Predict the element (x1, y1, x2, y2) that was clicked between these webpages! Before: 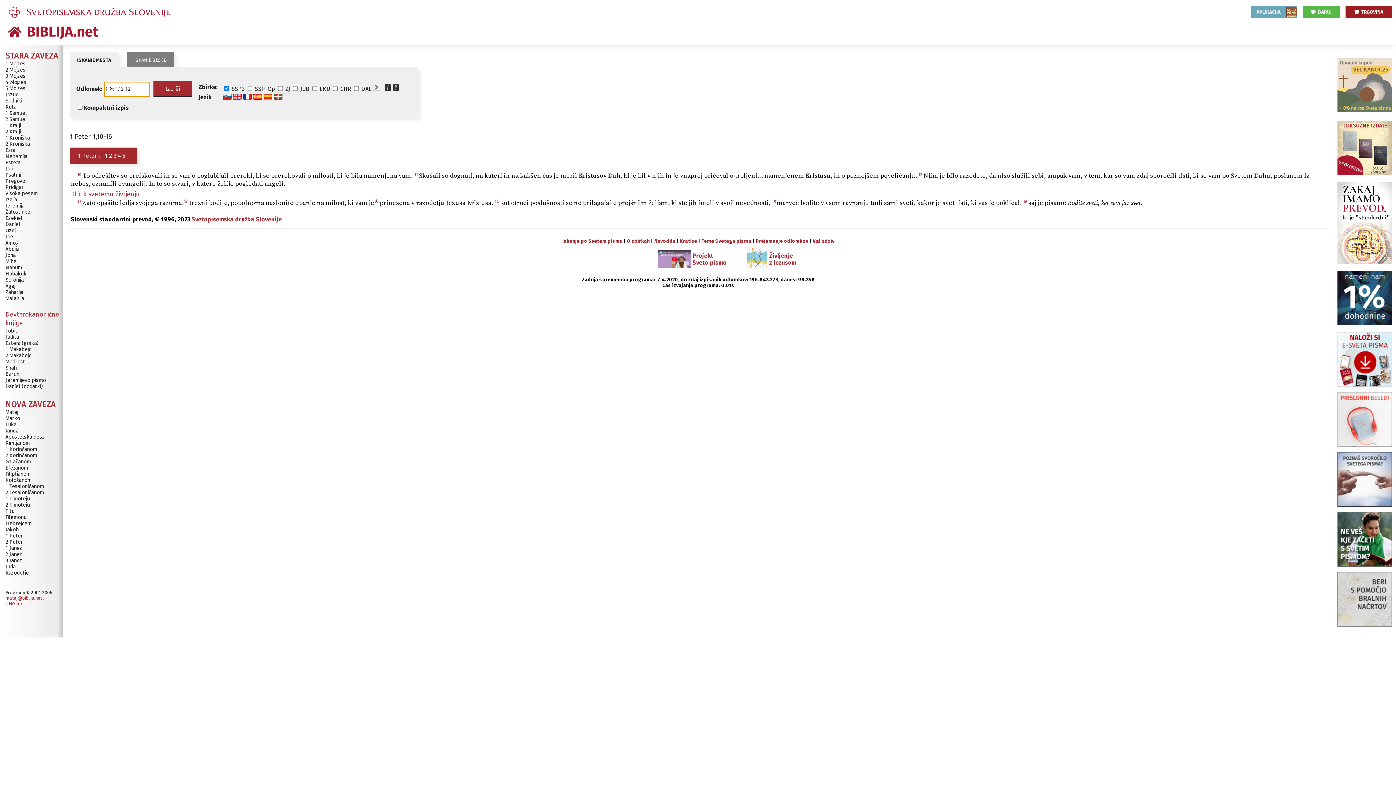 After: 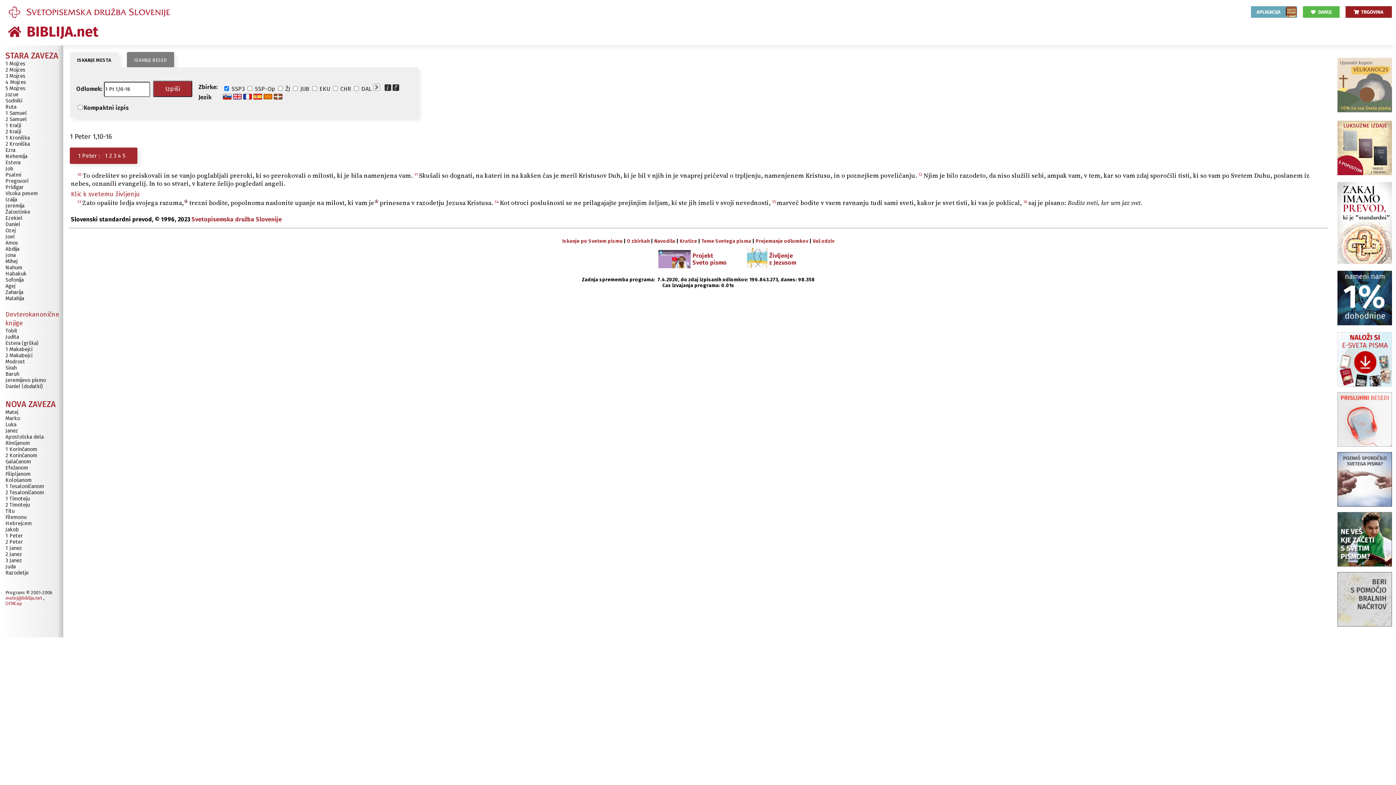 Action: label: 

 bbox: (1337, 172, 1392, 177)